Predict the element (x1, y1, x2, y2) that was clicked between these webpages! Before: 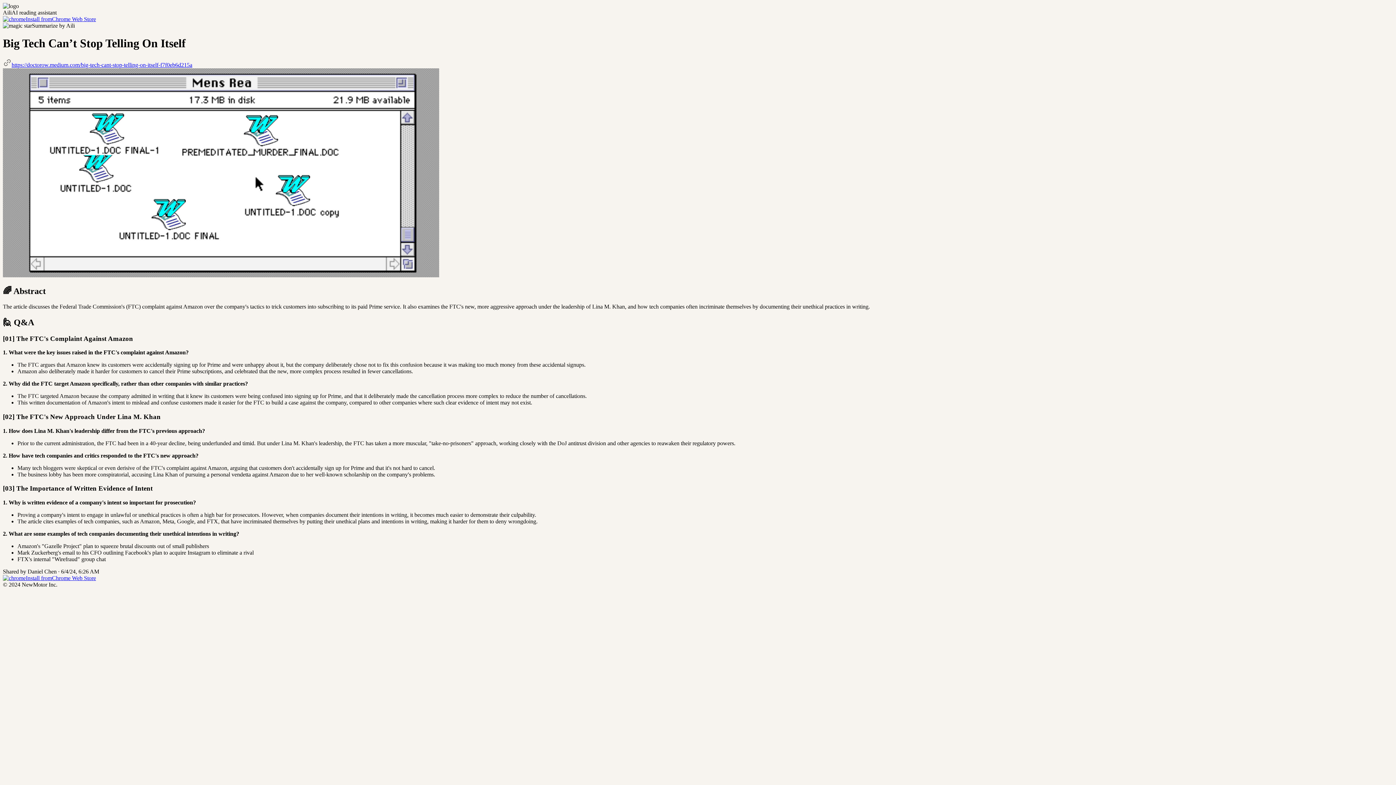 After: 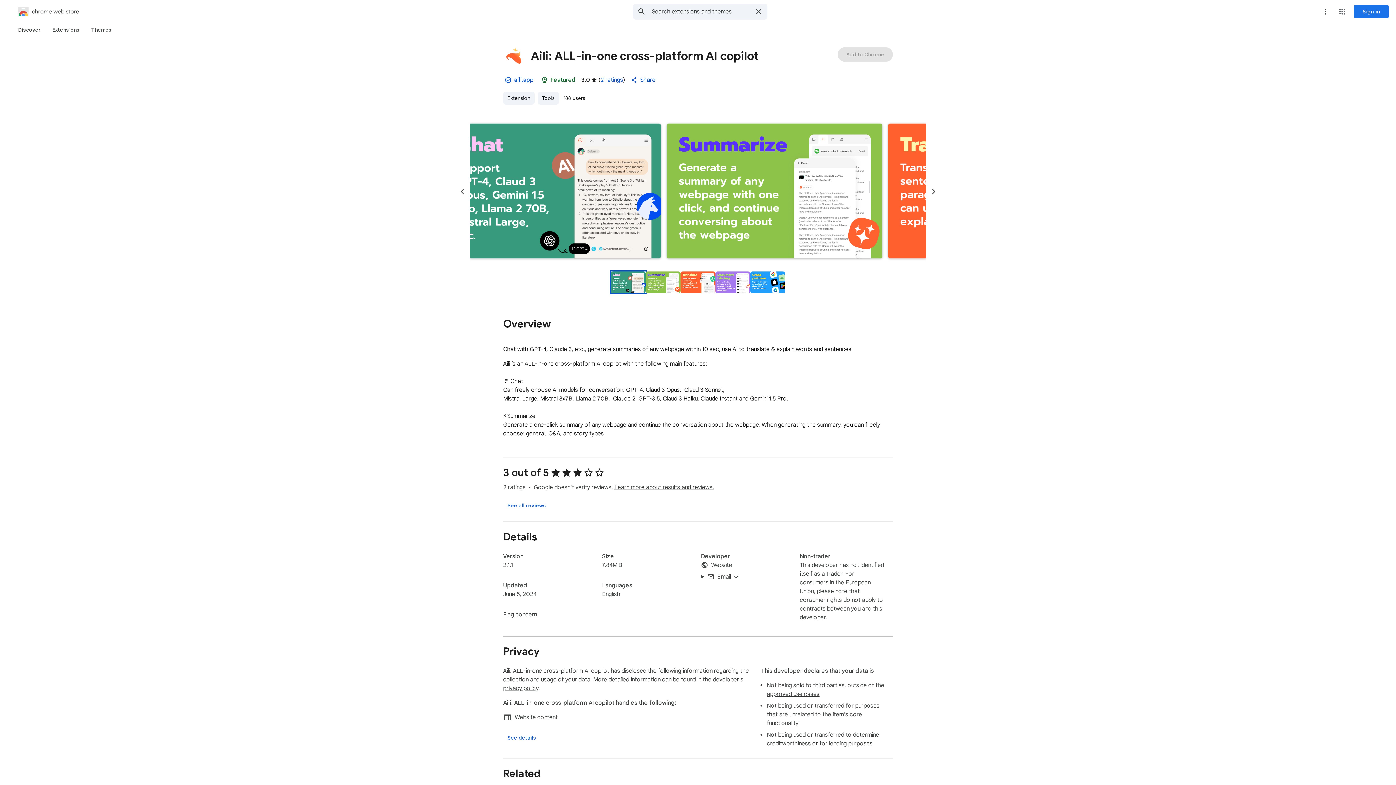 Action: bbox: (2, 16, 96, 22) label: Install fromChrome Web Store